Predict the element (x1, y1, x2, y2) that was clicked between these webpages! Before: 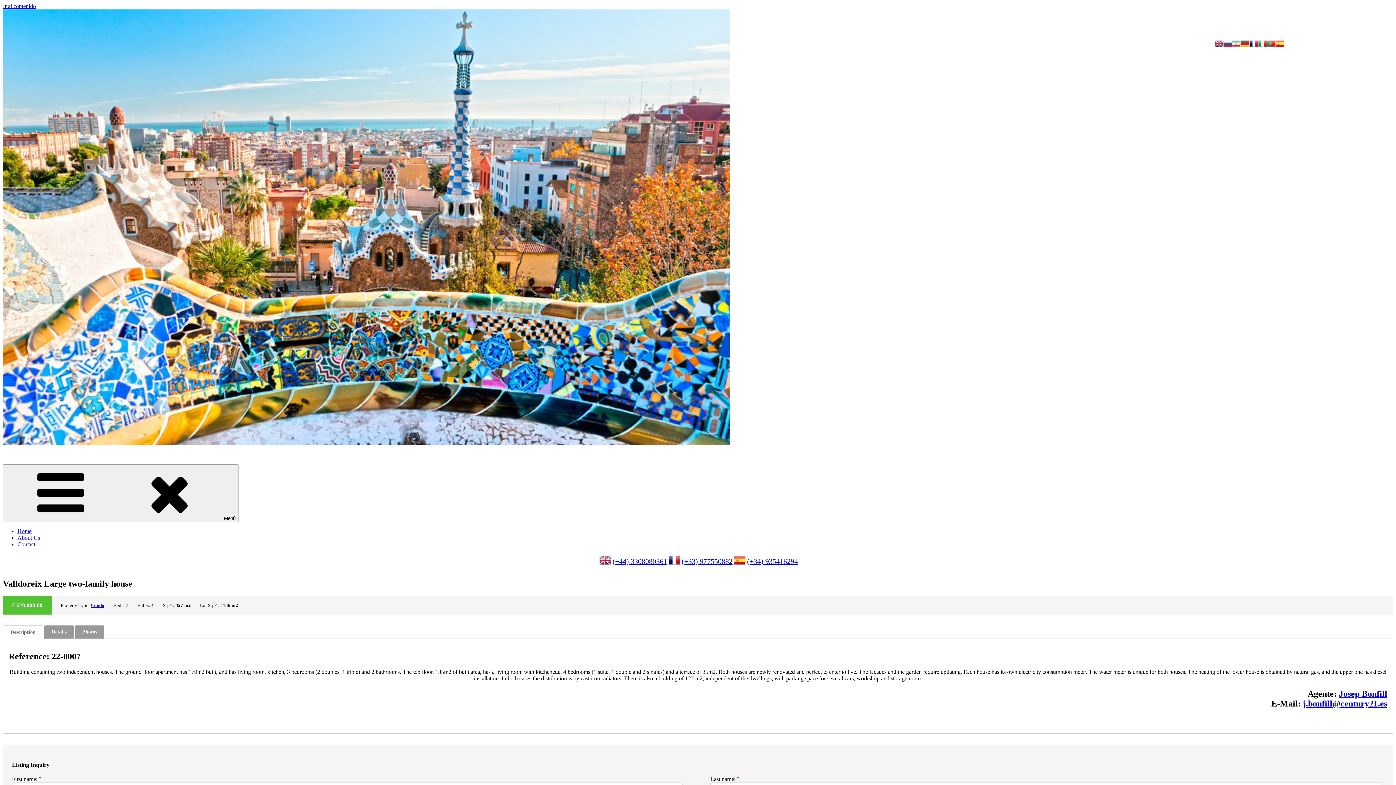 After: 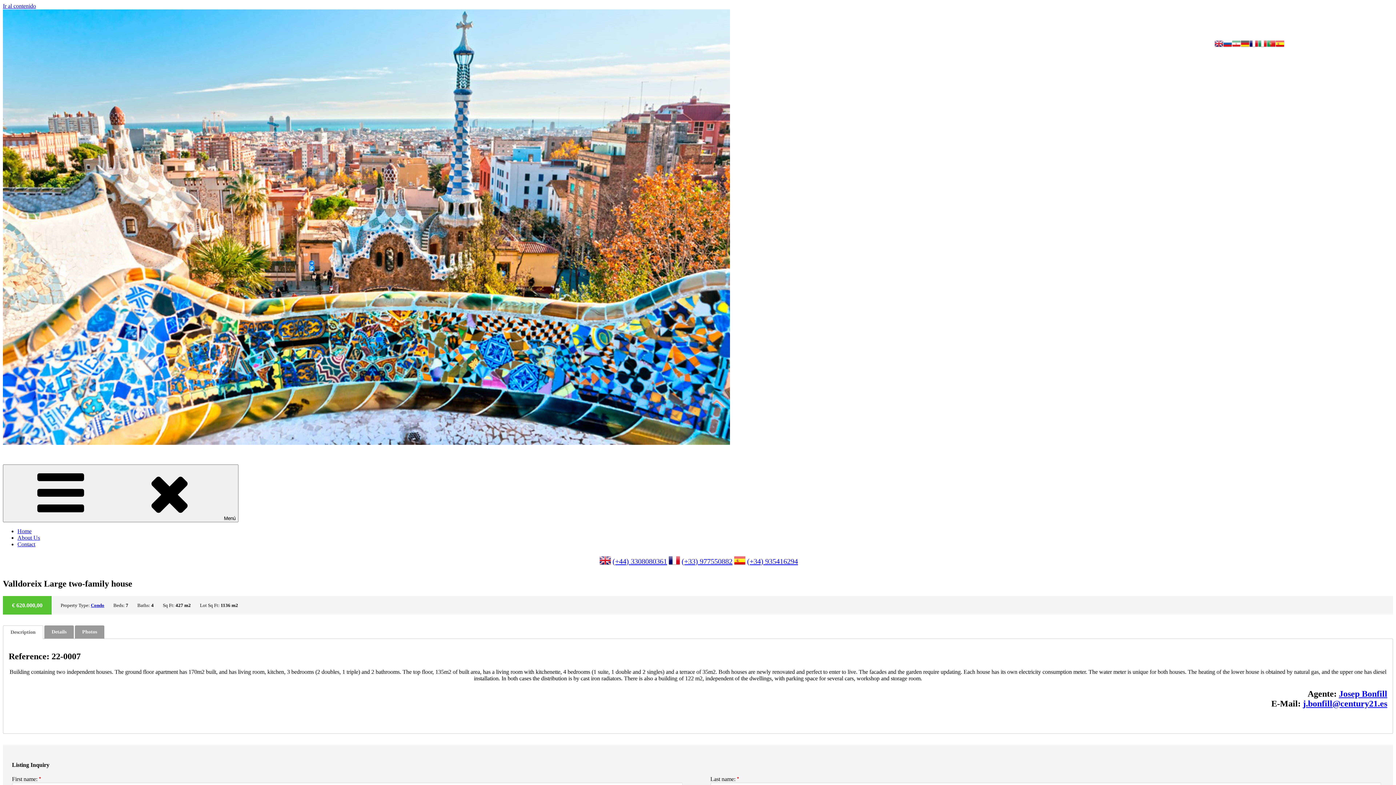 Action: bbox: (1223, 42, 1232, 49)